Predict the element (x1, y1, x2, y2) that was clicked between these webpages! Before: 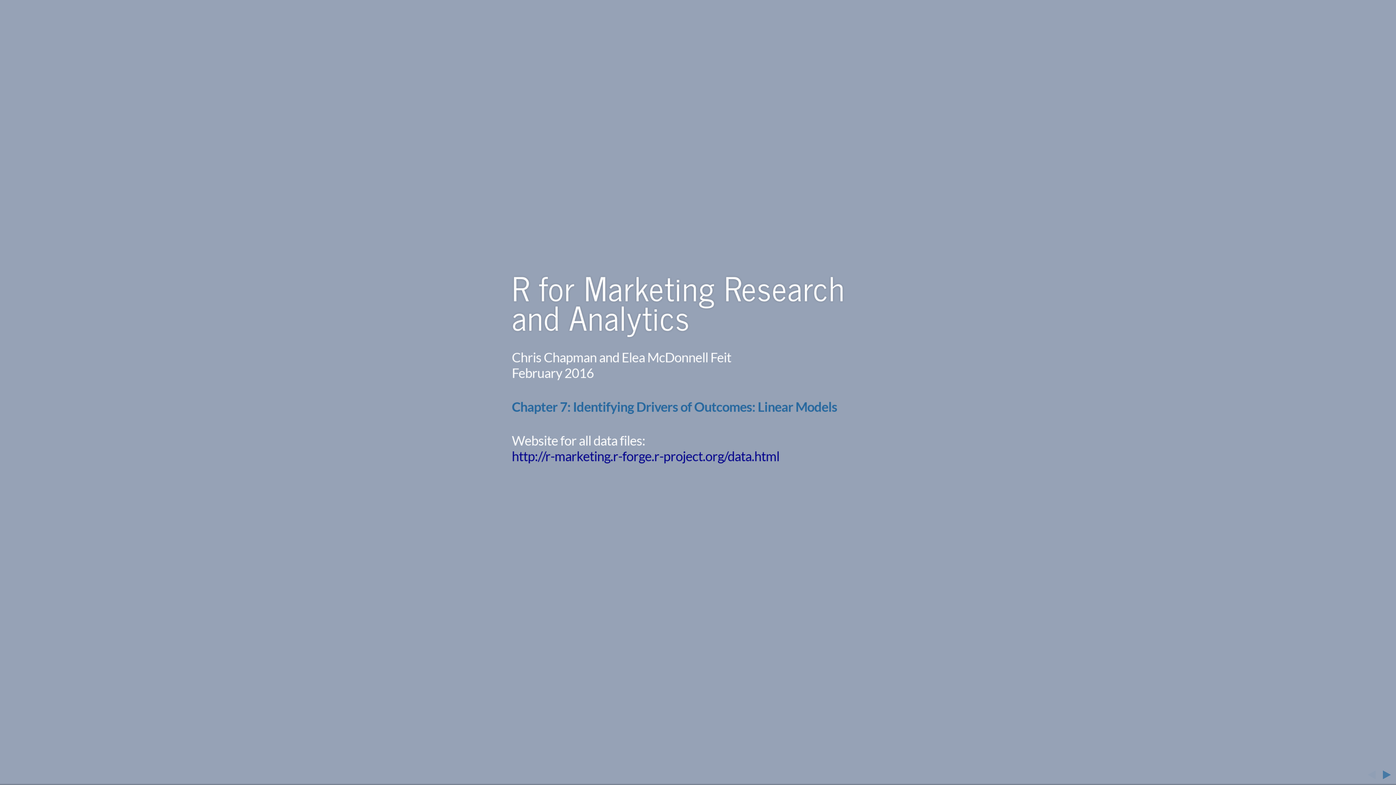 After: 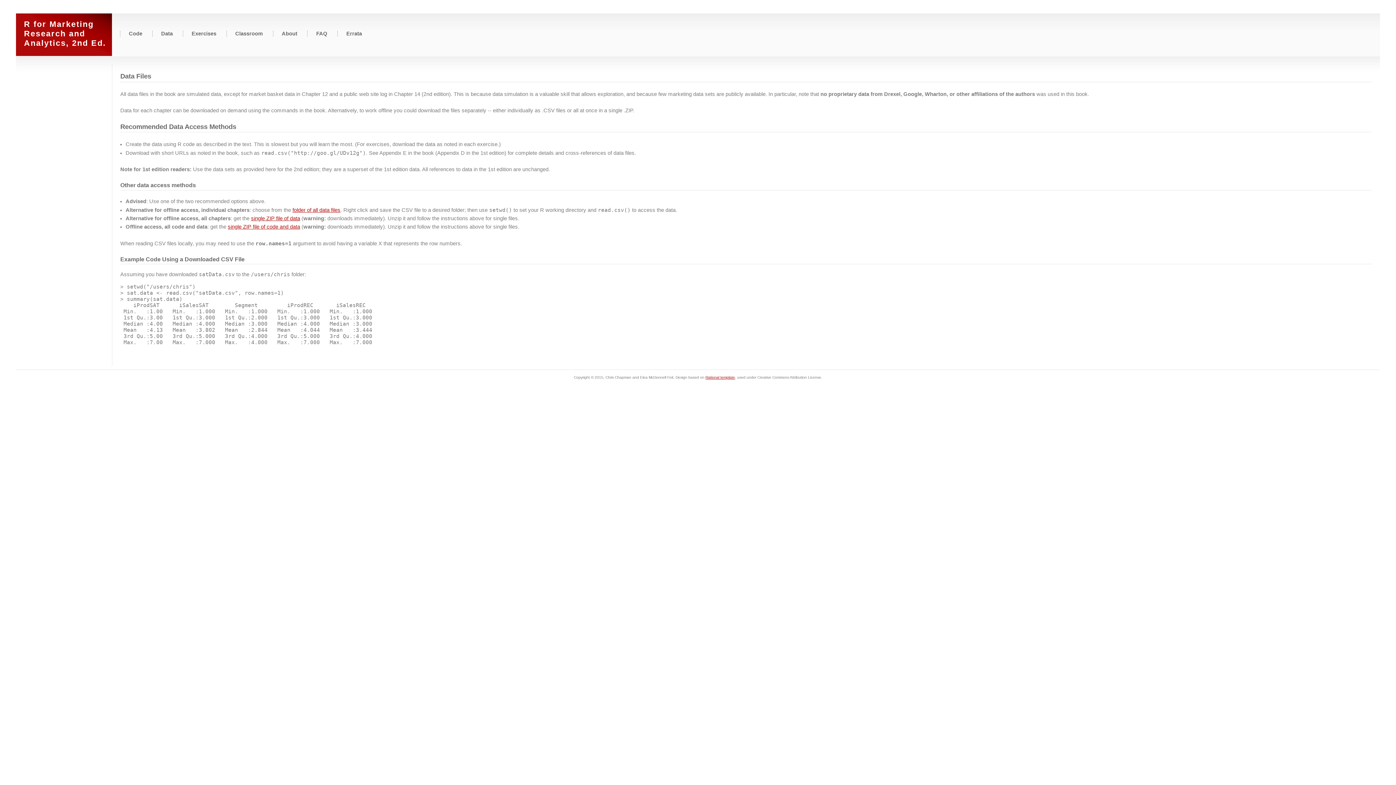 Action: bbox: (512, 448, 779, 464) label: http://r-marketing.r-forge.r-project.org/data.html